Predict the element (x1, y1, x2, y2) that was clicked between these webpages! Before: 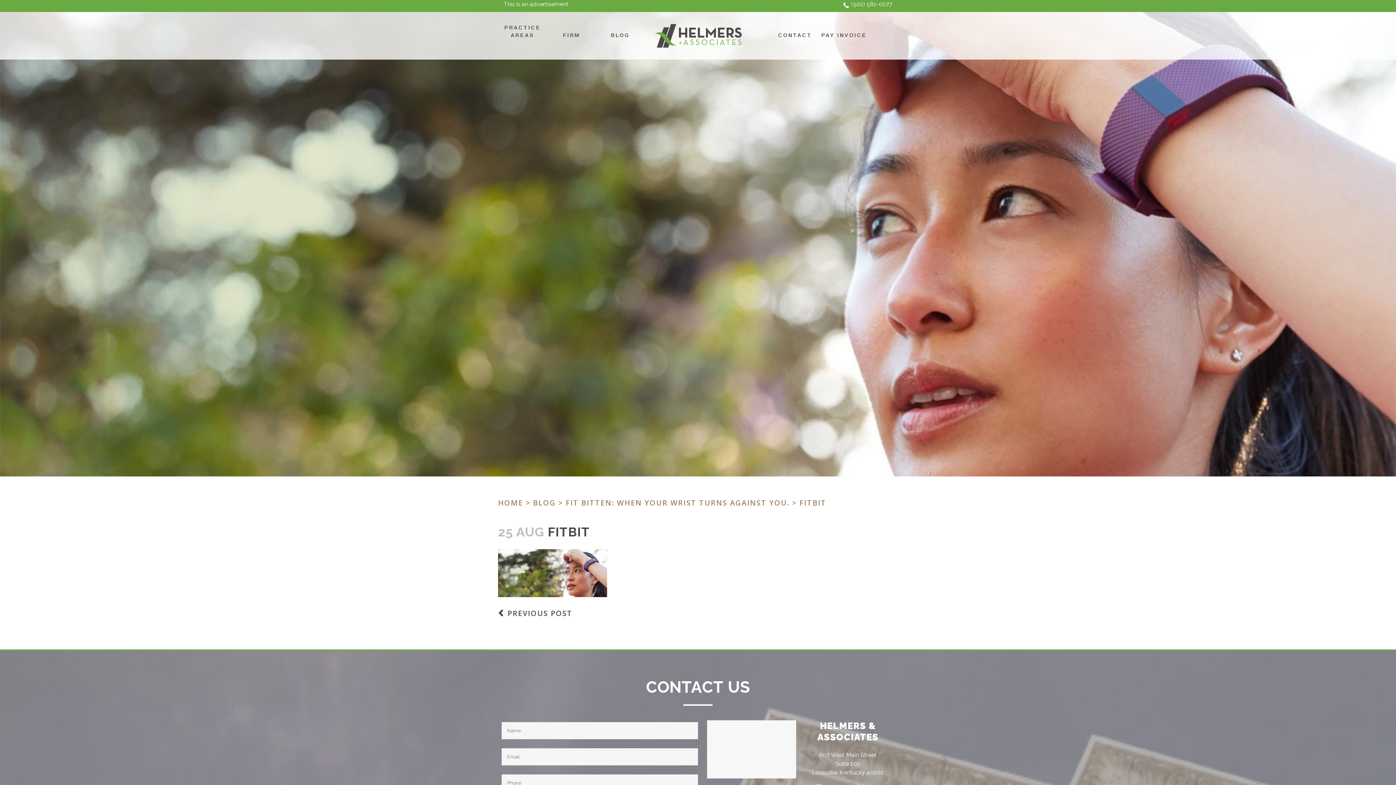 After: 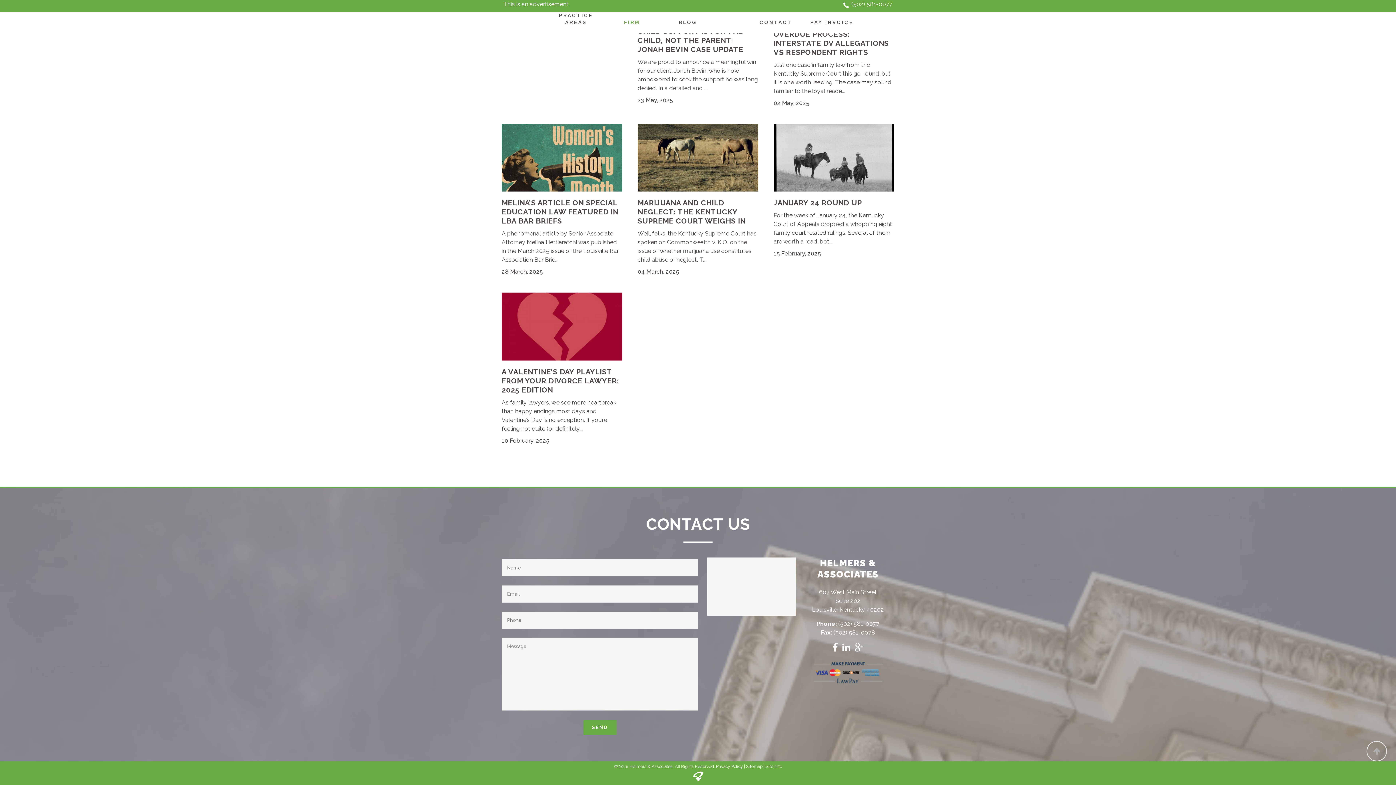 Action: label: CONTACT bbox: (778, 31, 812, 39)